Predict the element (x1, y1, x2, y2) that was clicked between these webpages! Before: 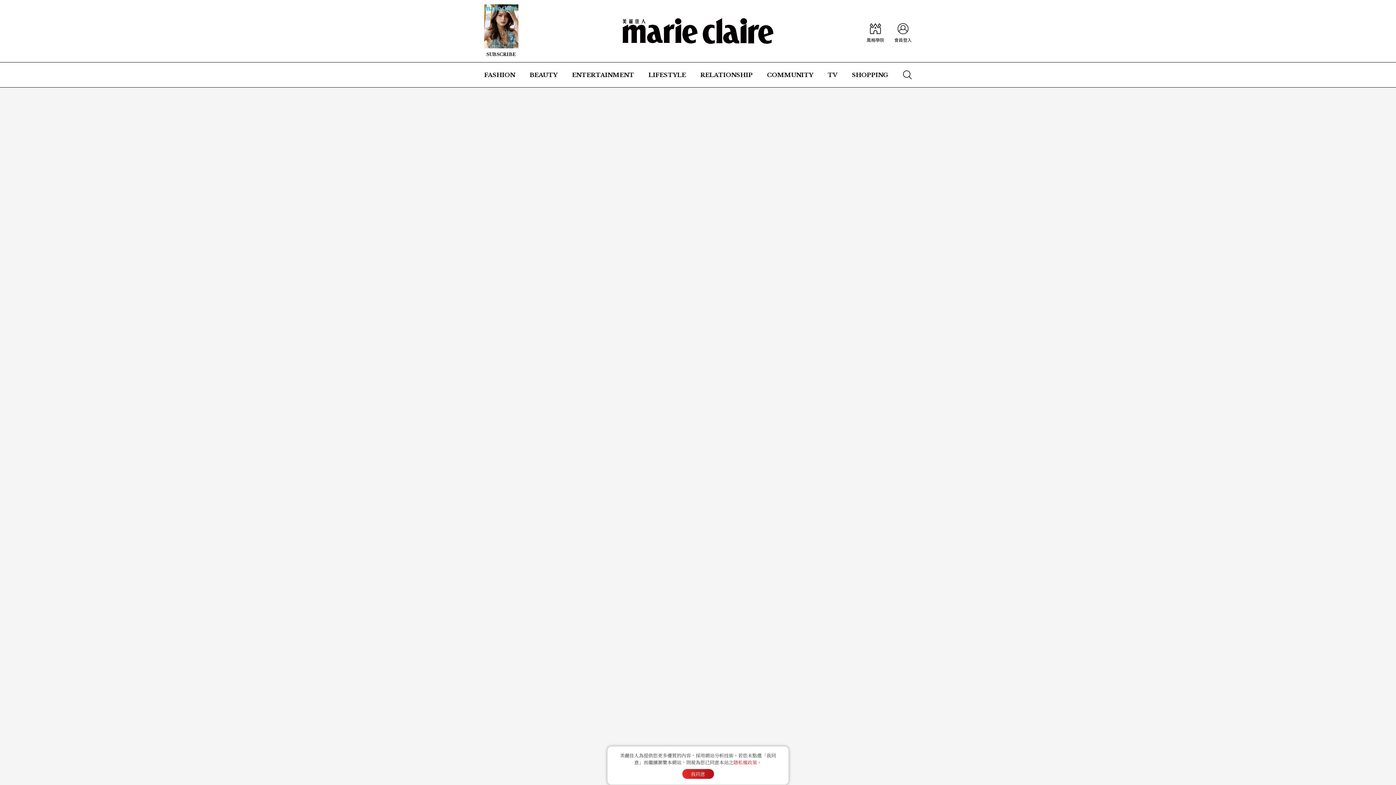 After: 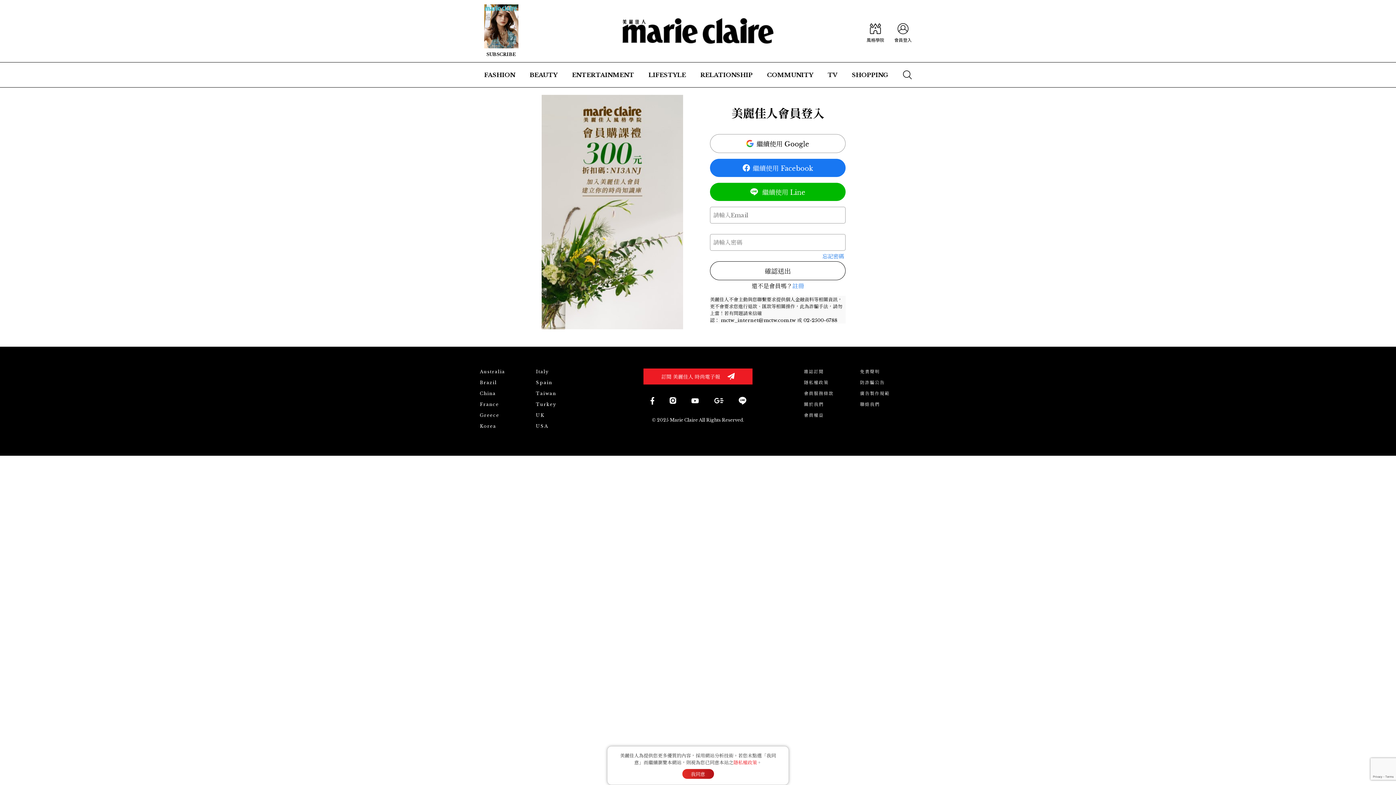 Action: bbox: (894, 18, 912, 43)